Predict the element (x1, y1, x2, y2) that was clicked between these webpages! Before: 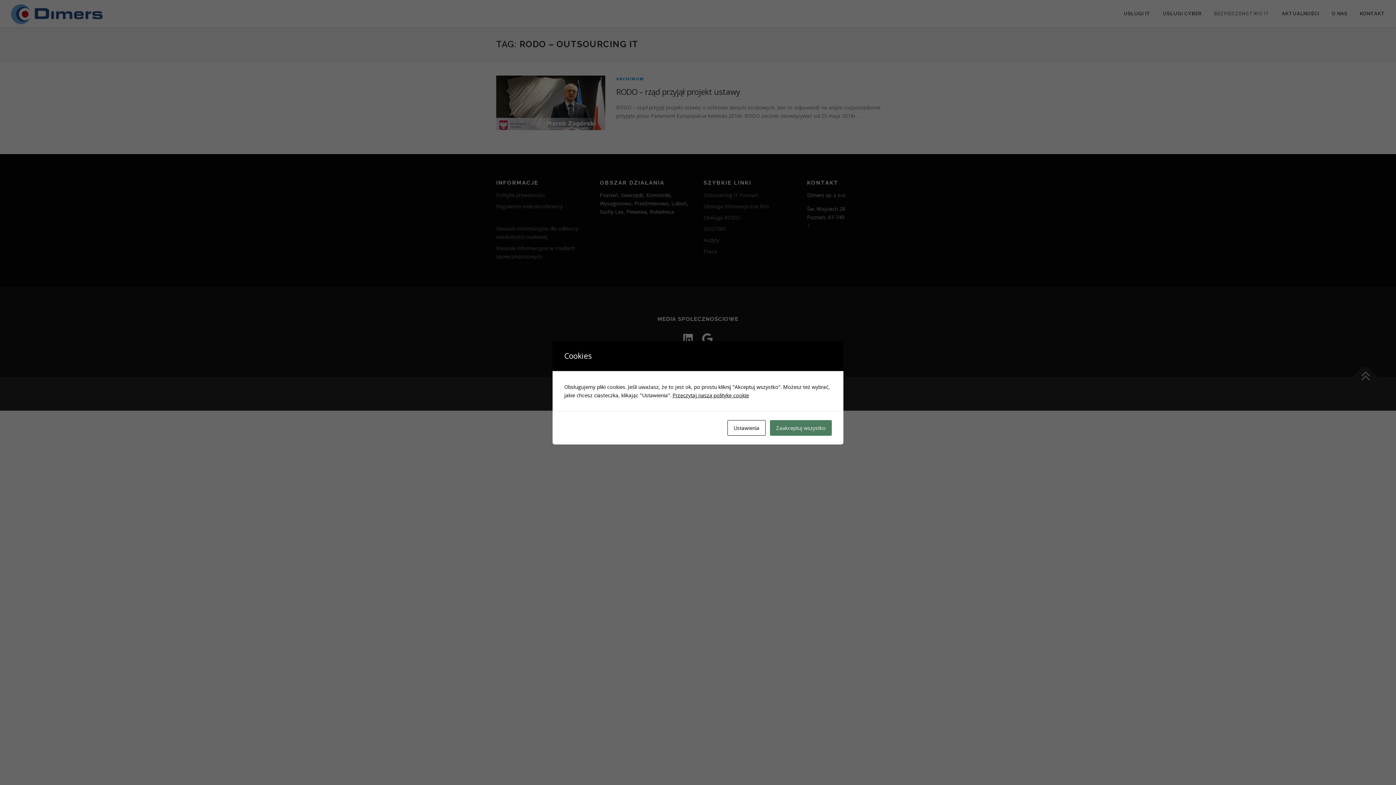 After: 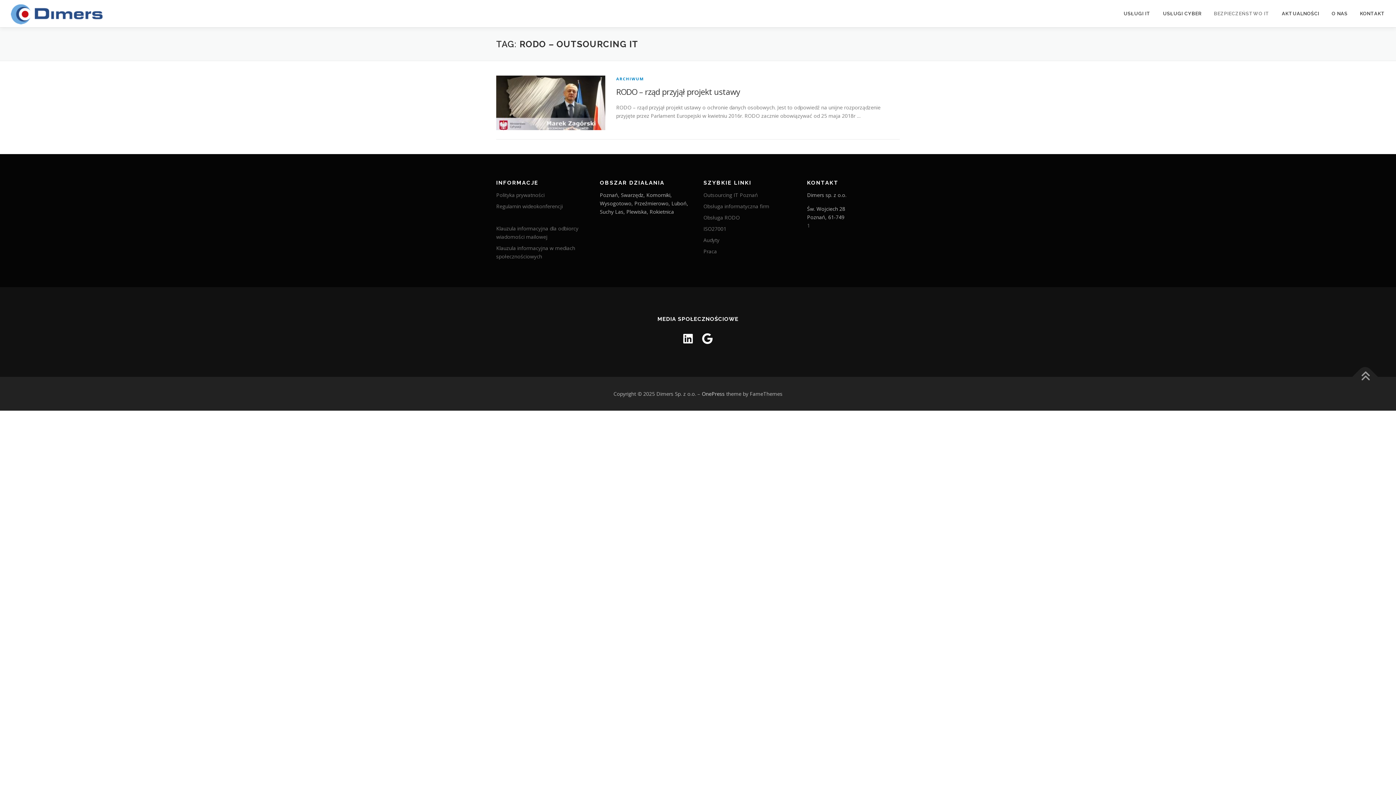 Action: bbox: (770, 420, 832, 435) label: Zaakceptuj wszystko